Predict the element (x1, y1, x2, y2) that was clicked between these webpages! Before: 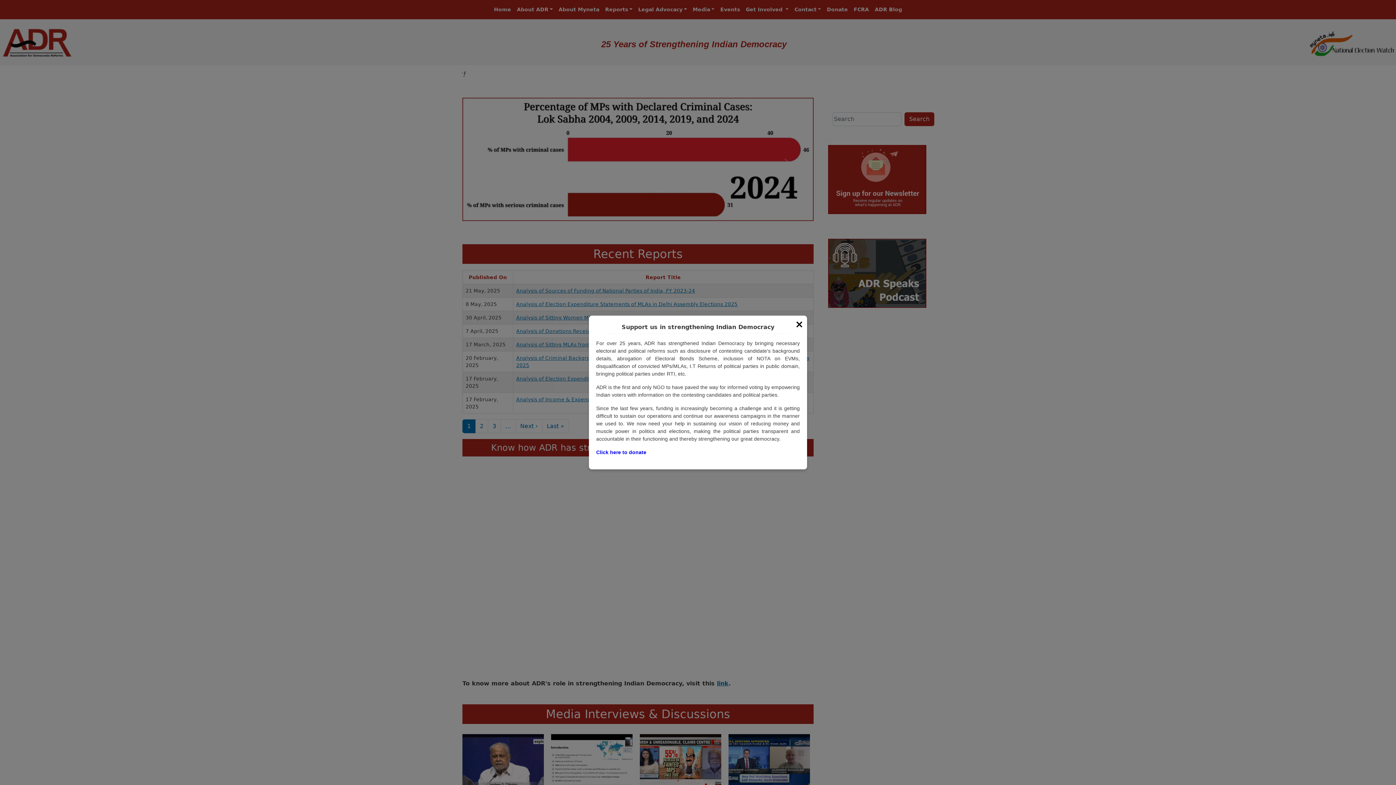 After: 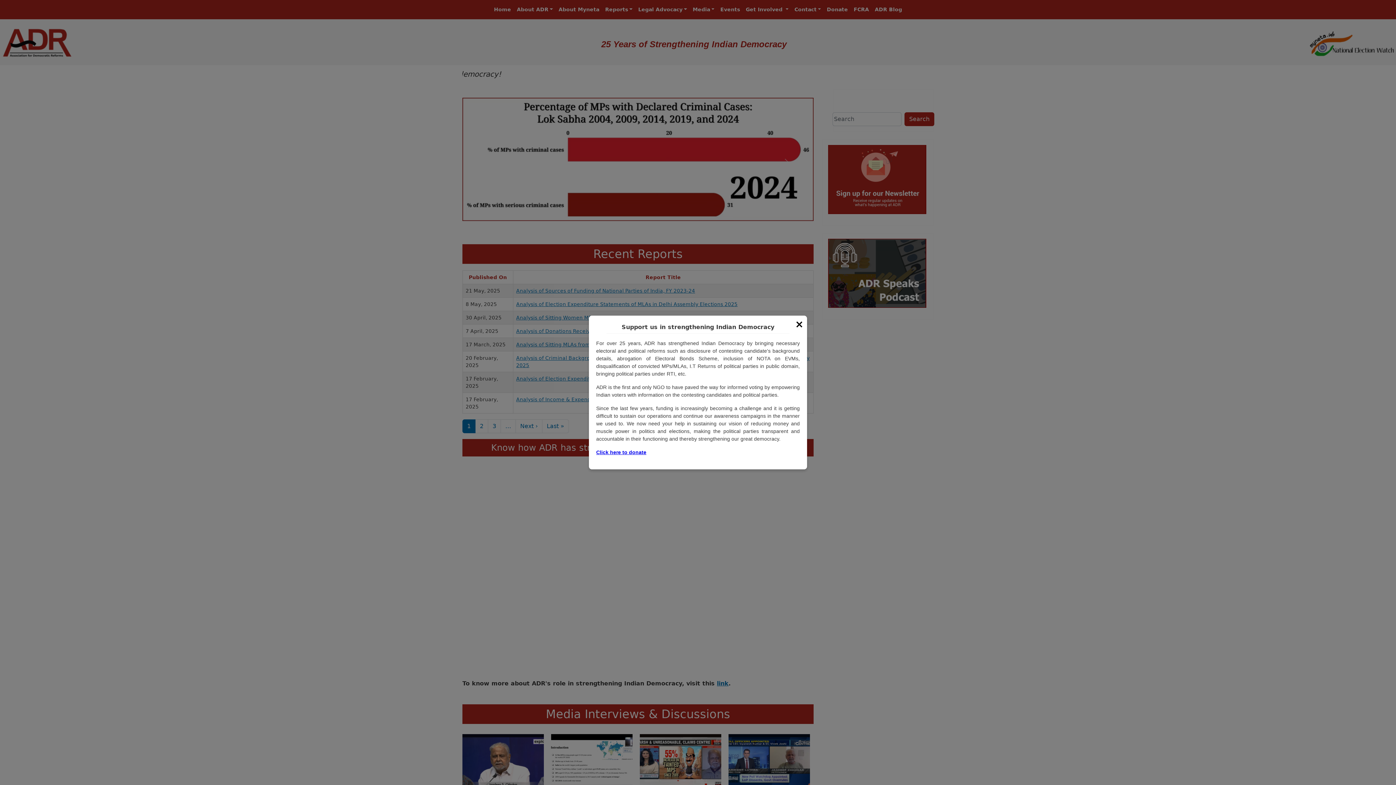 Action: bbox: (596, 449, 646, 455) label: Click here to donate